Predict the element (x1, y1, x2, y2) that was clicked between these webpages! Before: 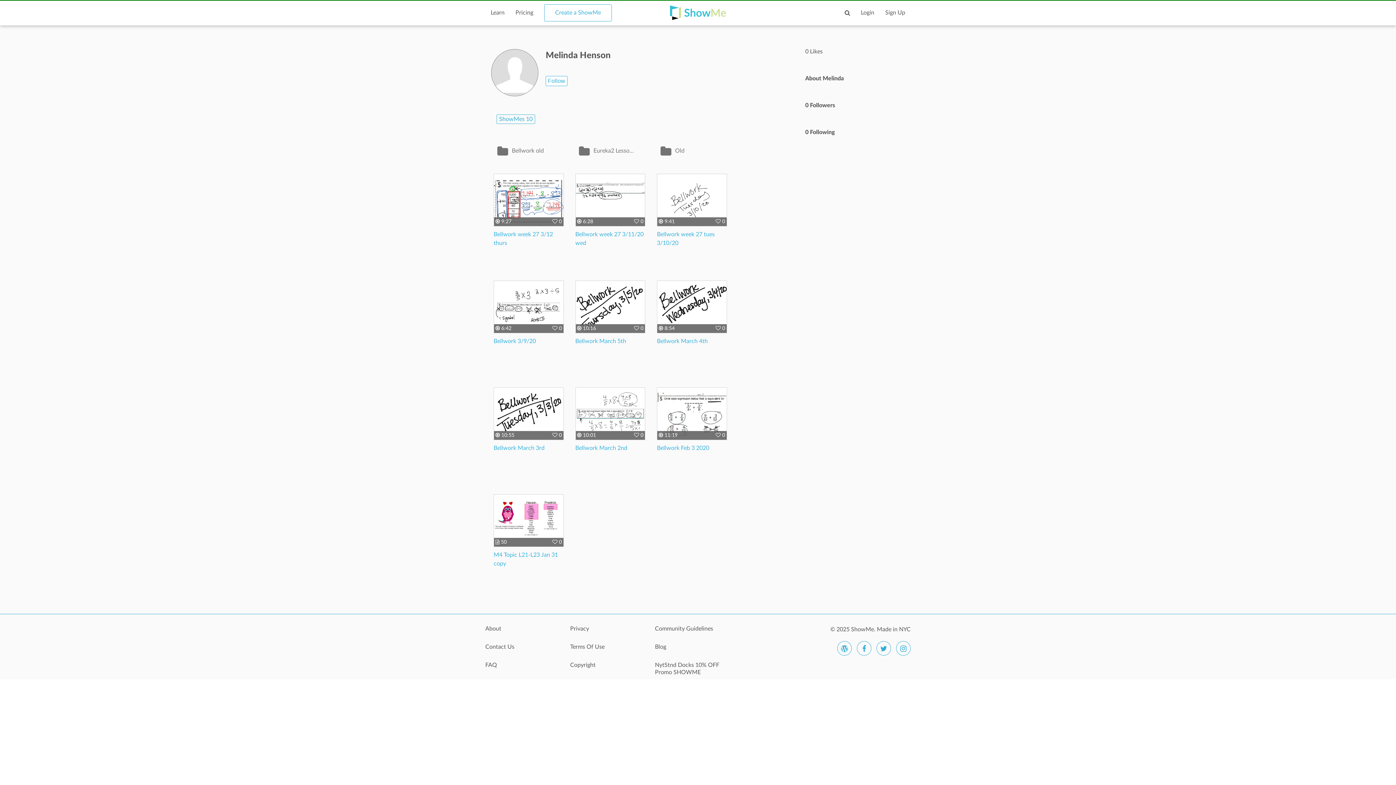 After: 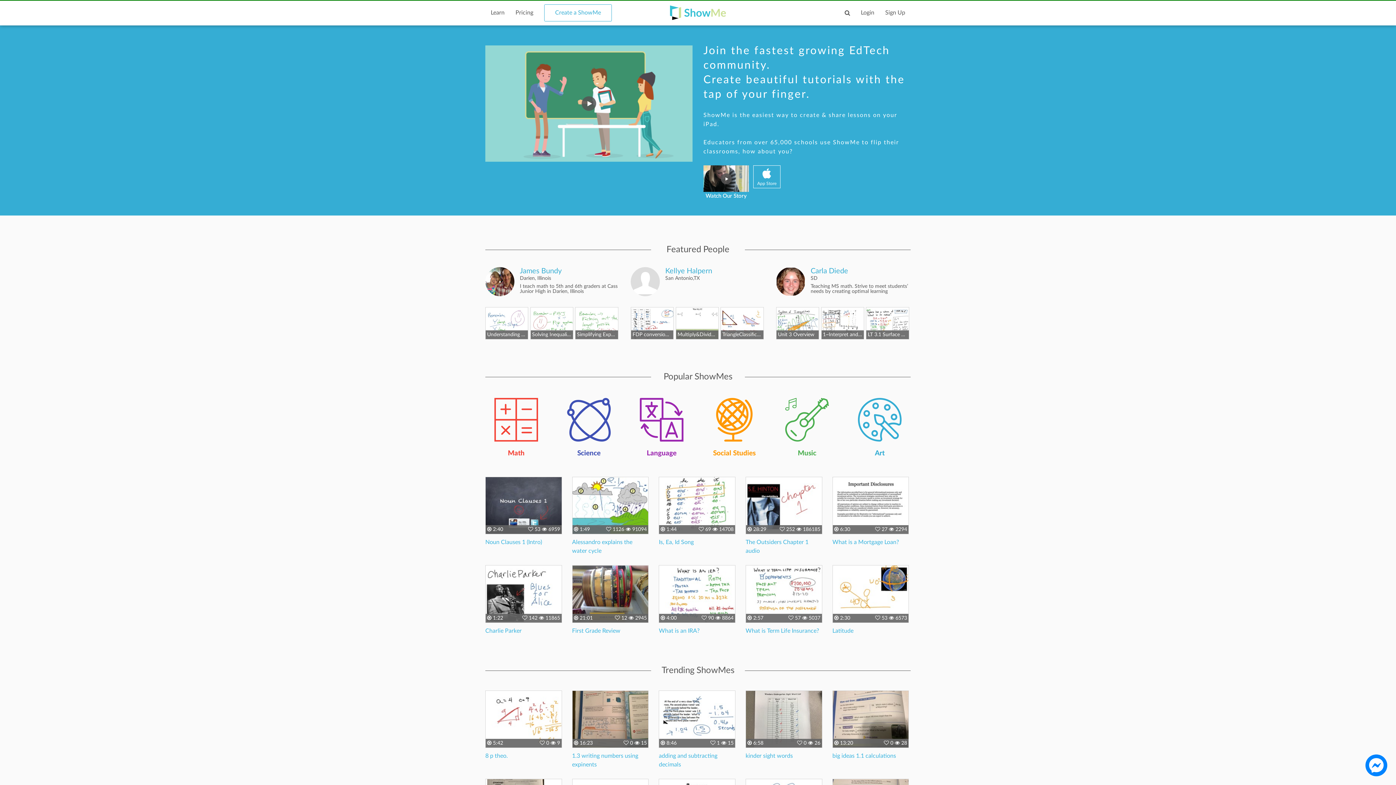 Action: bbox: (670, 5, 688, 20)